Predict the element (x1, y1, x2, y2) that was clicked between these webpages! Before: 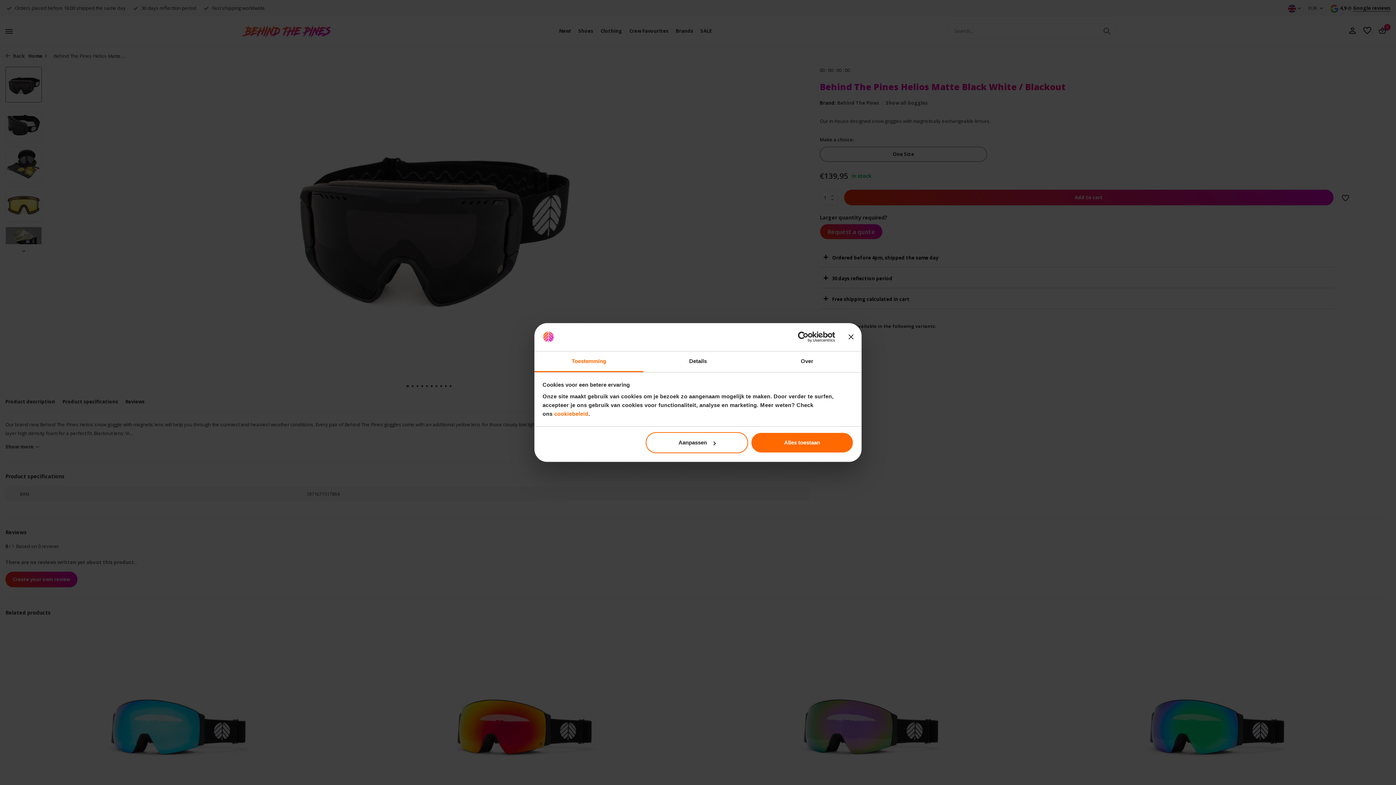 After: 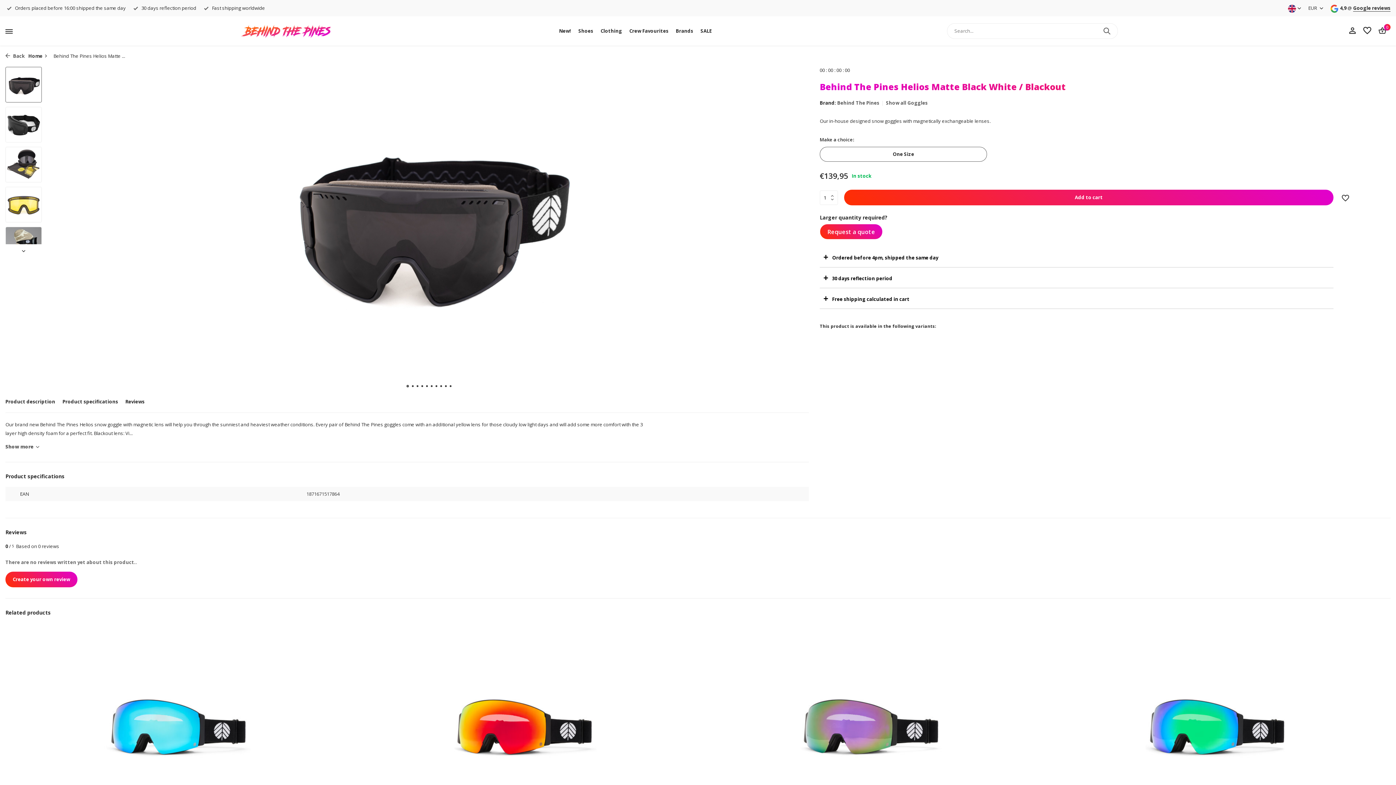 Action: bbox: (751, 432, 853, 453) label: Alles toestaan